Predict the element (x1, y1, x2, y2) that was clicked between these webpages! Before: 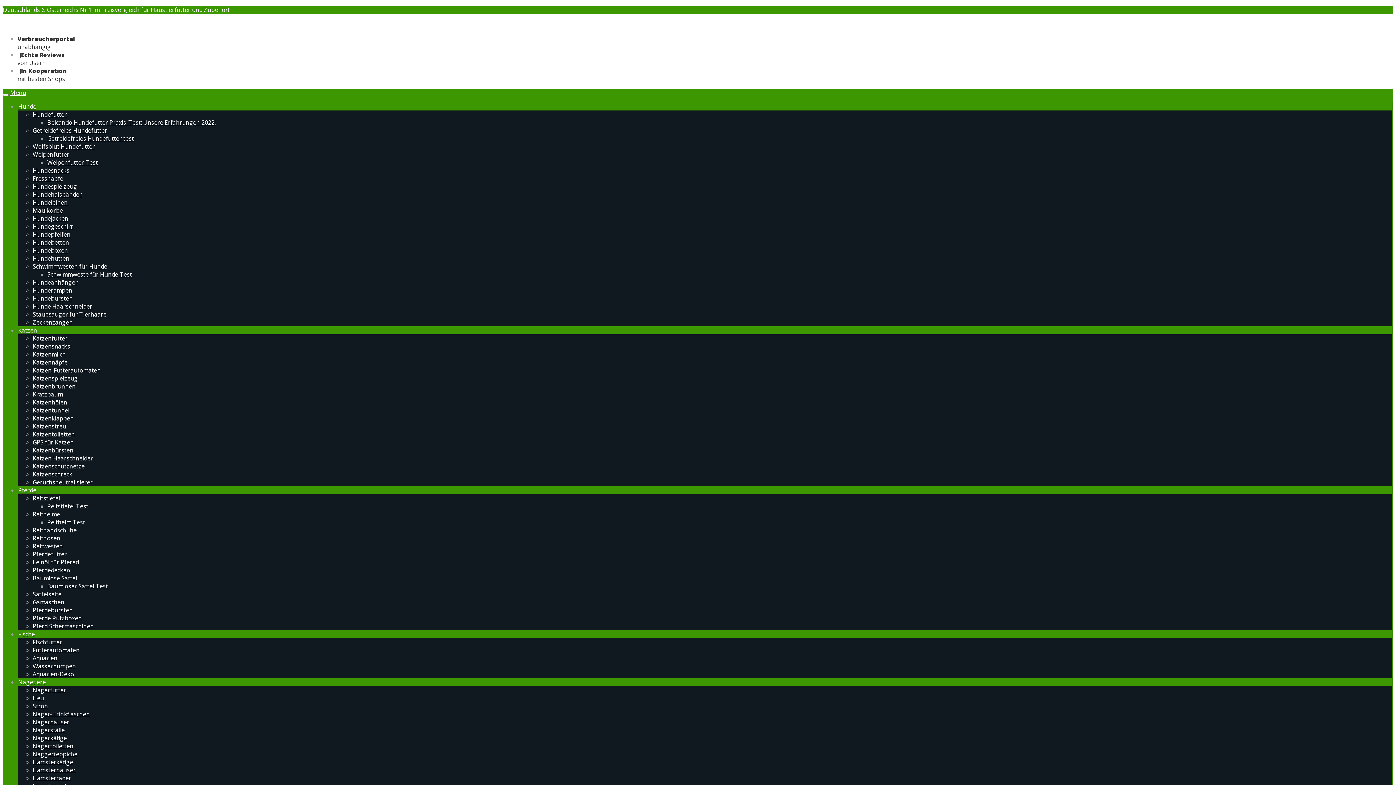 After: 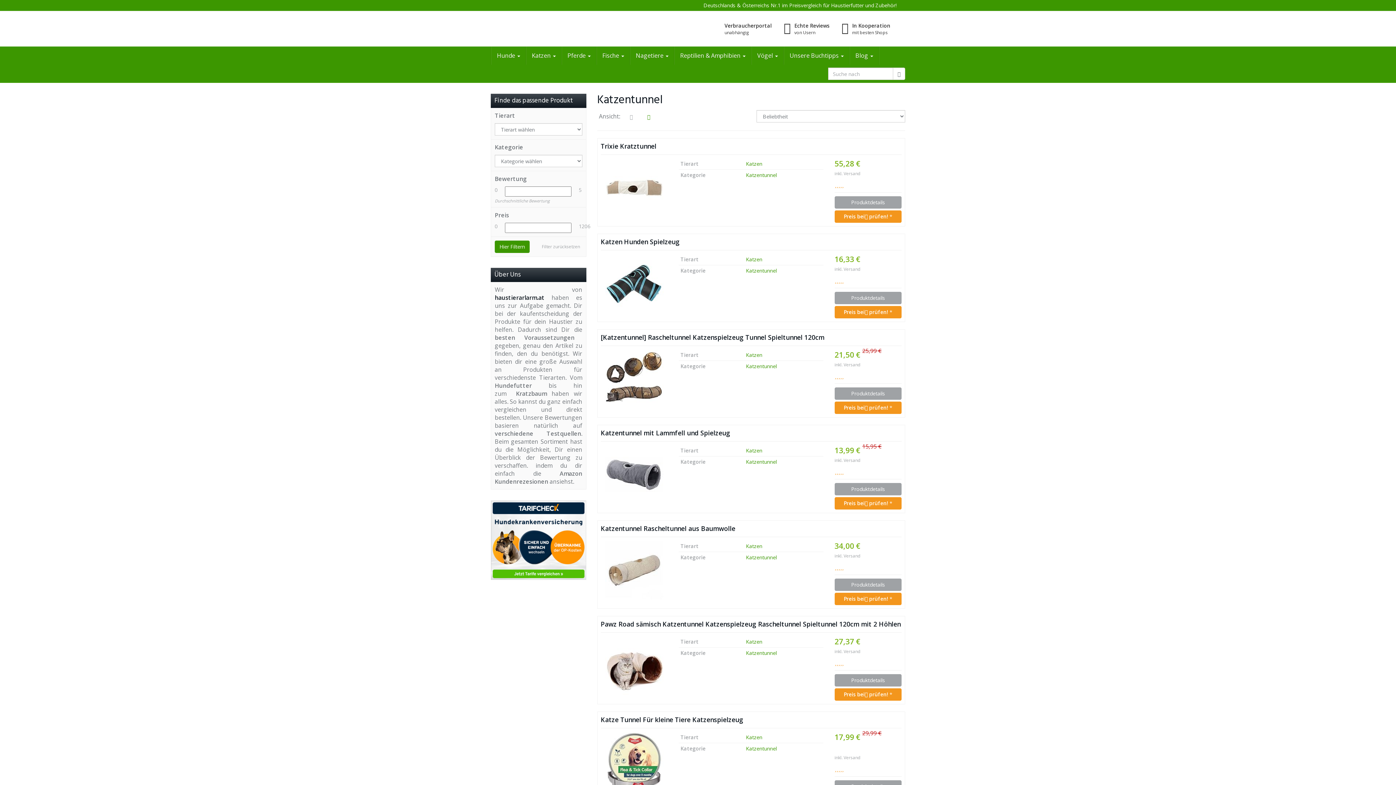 Action: bbox: (32, 406, 69, 414) label: Katzentunnel